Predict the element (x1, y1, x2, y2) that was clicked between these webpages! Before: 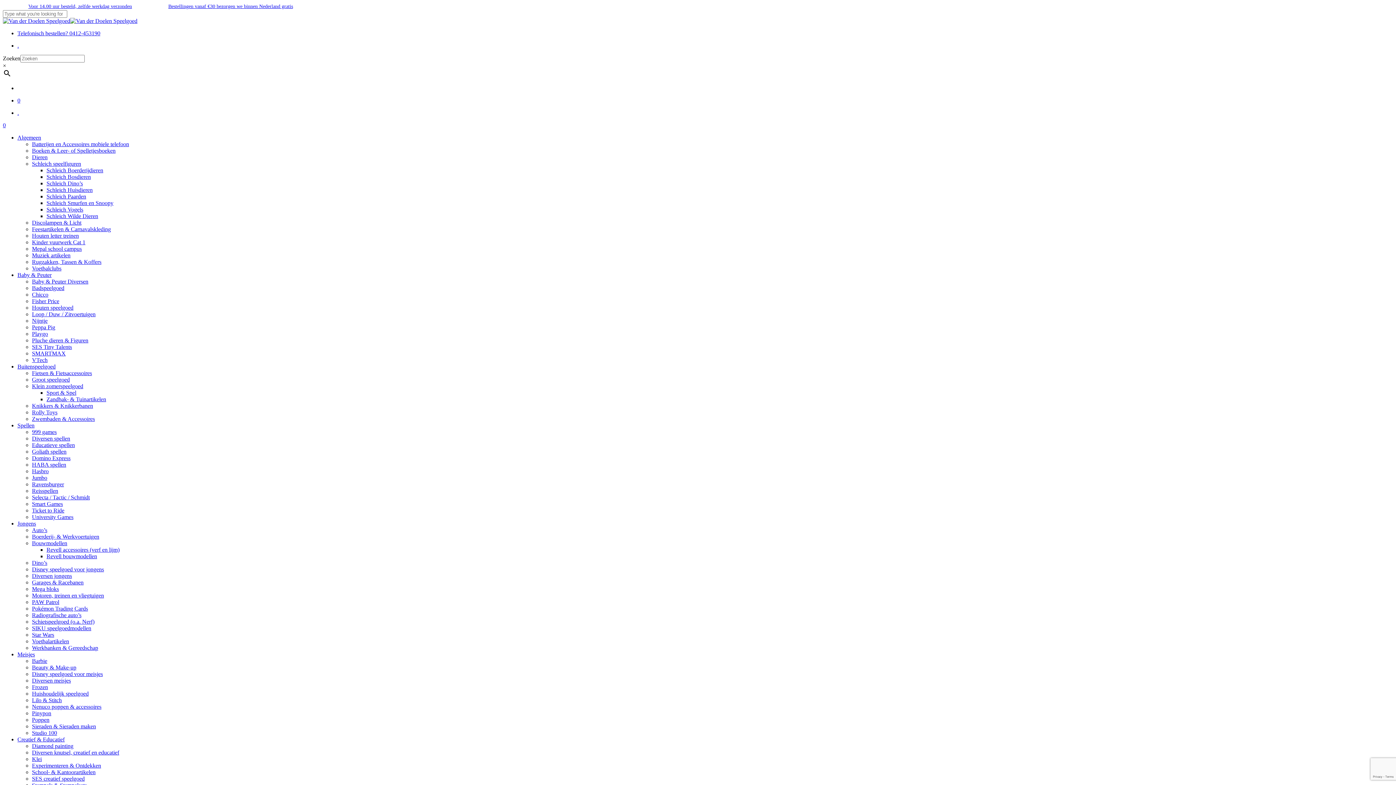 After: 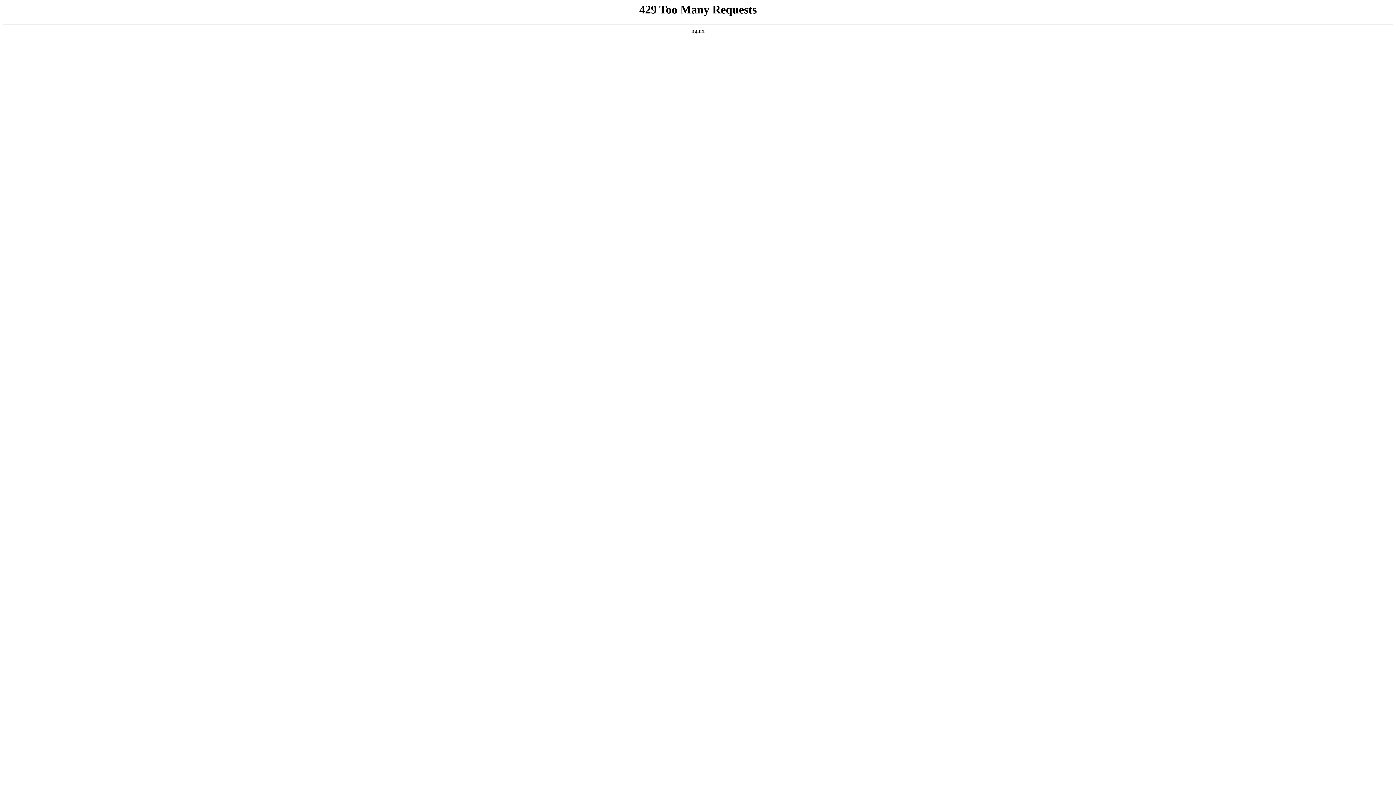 Action: bbox: (32, 324, 55, 330) label: Peppa Pig